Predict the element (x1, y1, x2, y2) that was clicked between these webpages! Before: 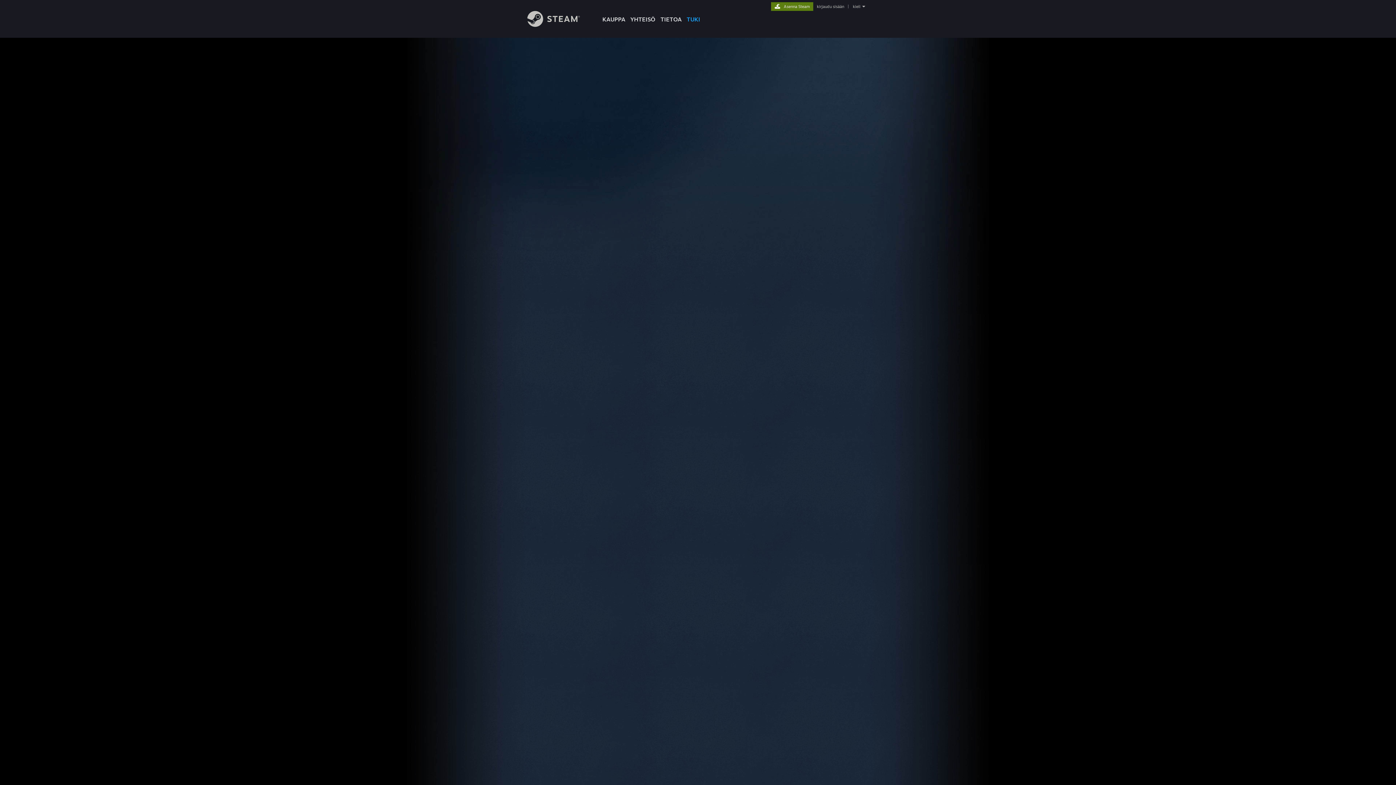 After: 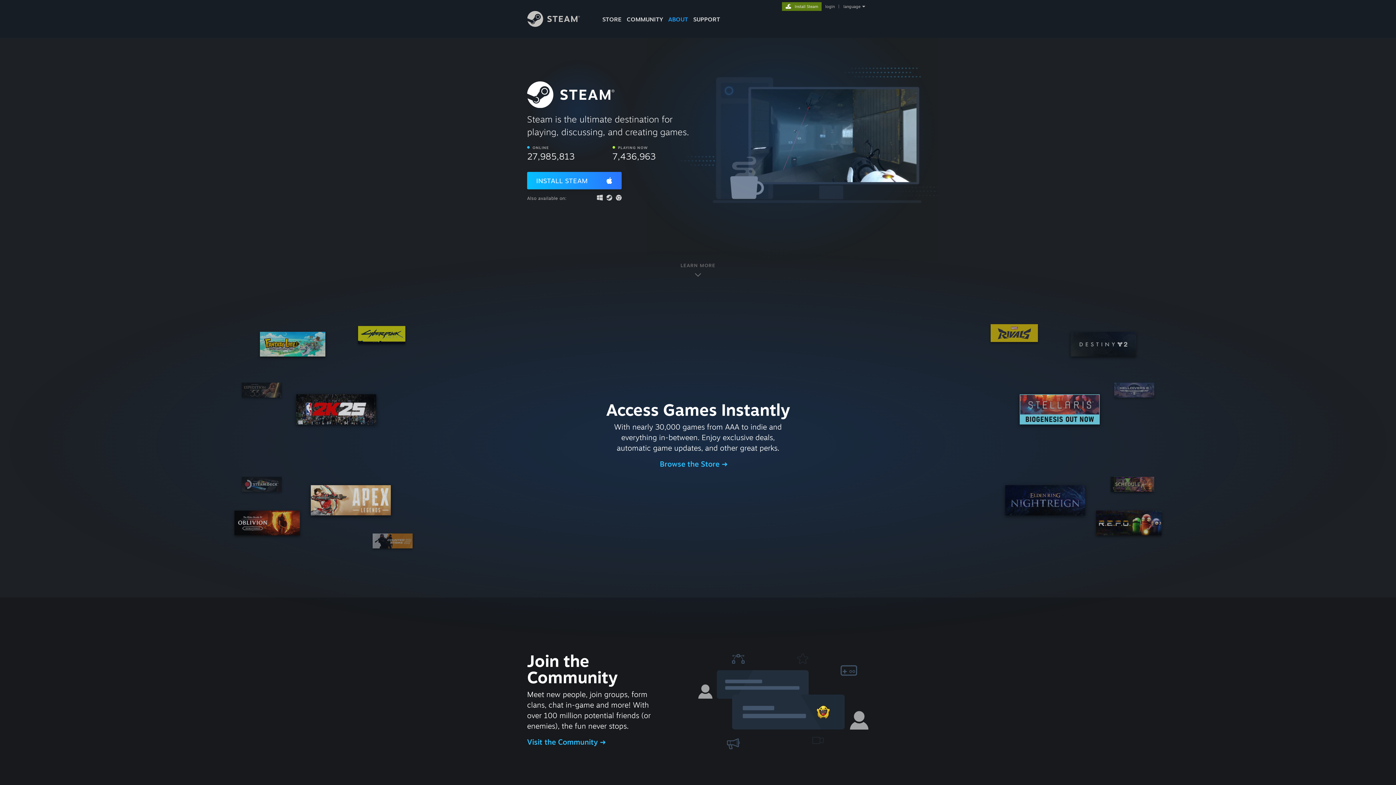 Action: label: Asenna Steam bbox: (771, 2, 813, 9)